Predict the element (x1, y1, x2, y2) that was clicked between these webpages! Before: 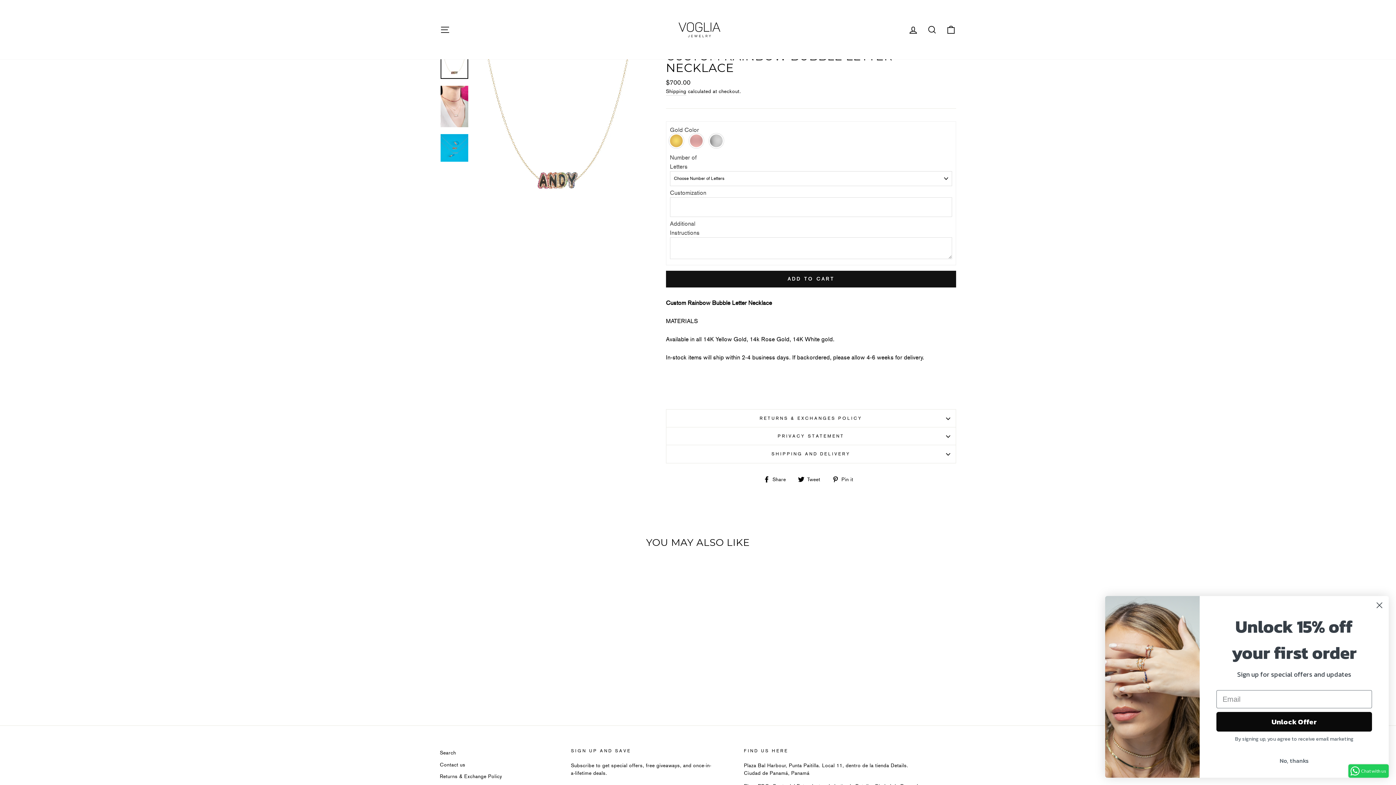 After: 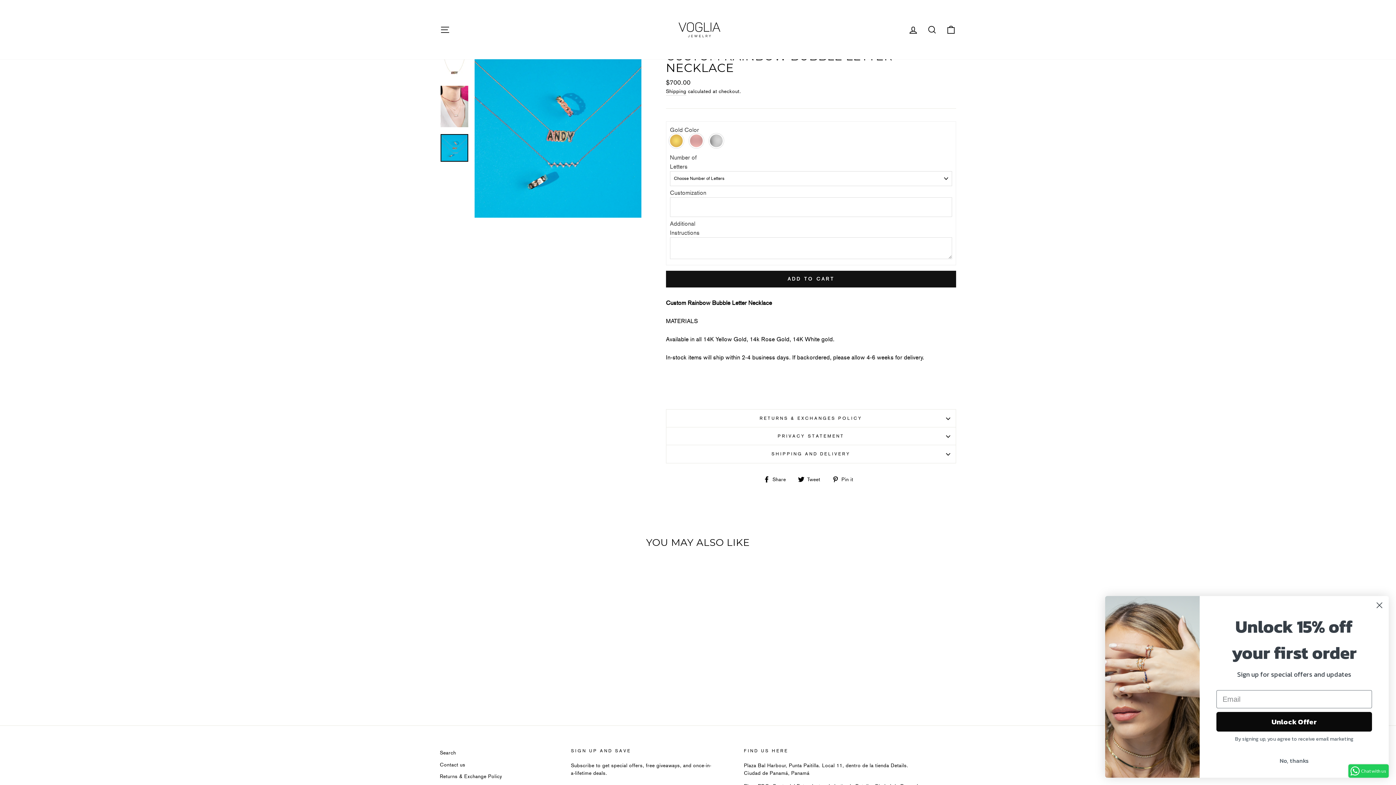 Action: bbox: (440, 134, 468, 161)